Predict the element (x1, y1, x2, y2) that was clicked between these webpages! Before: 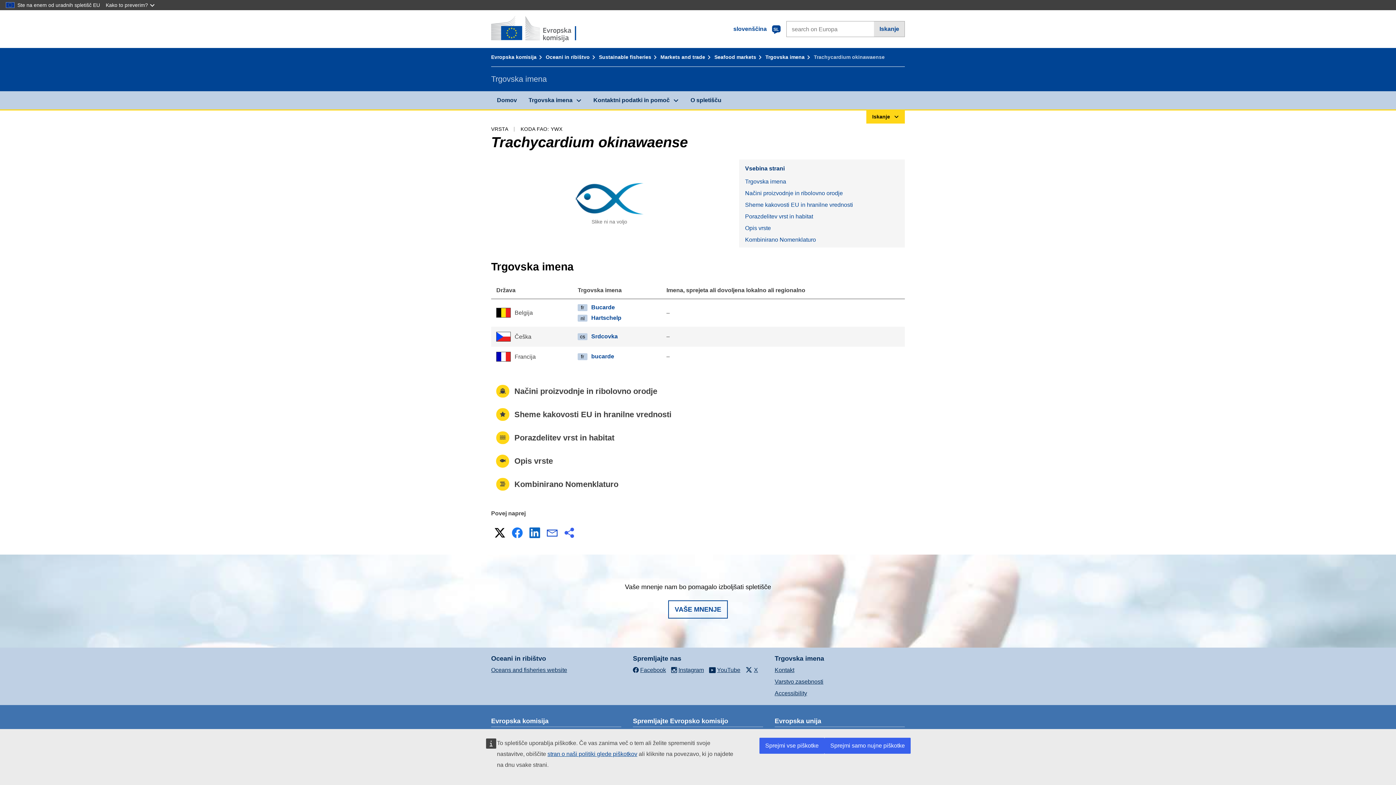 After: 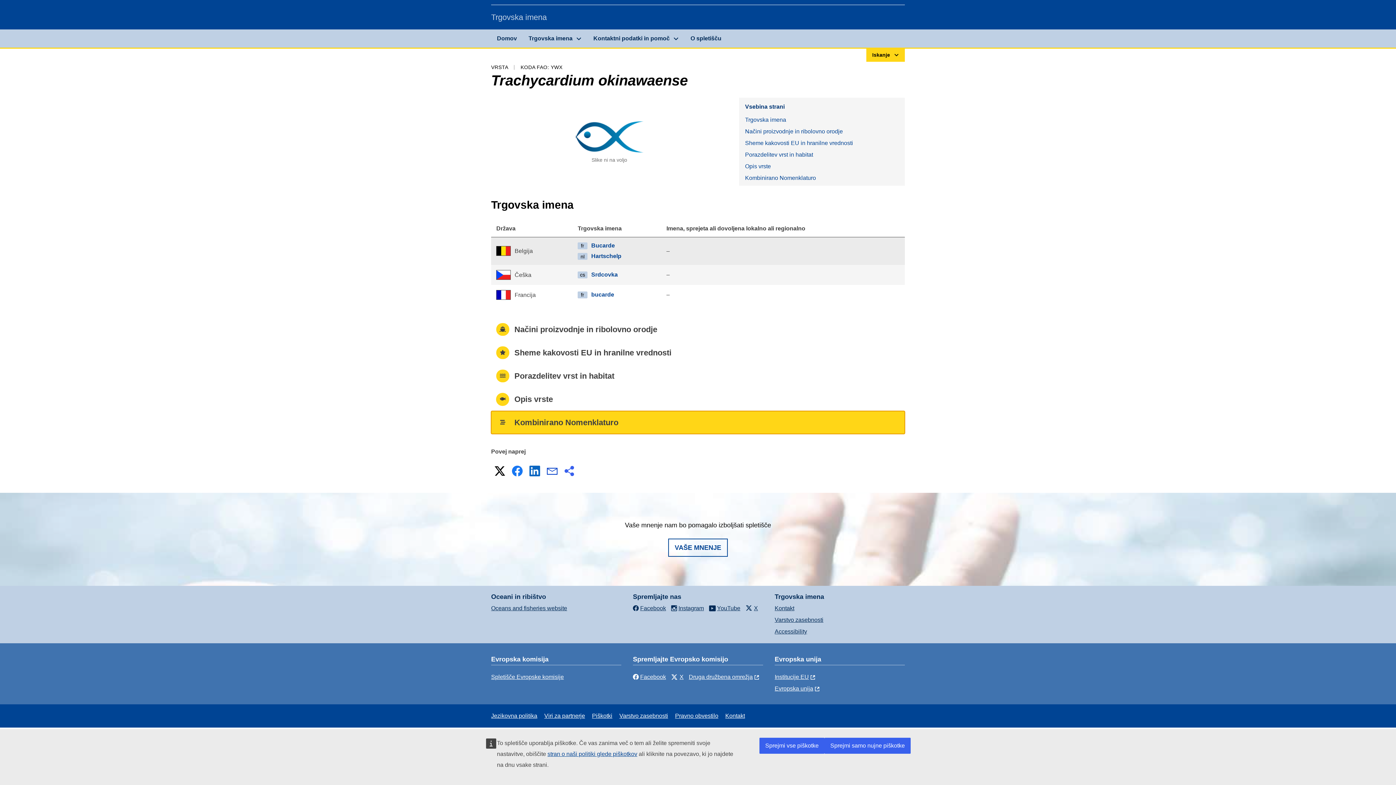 Action: bbox: (739, 234, 905, 245) label: Kombinirano Nomenklaturo